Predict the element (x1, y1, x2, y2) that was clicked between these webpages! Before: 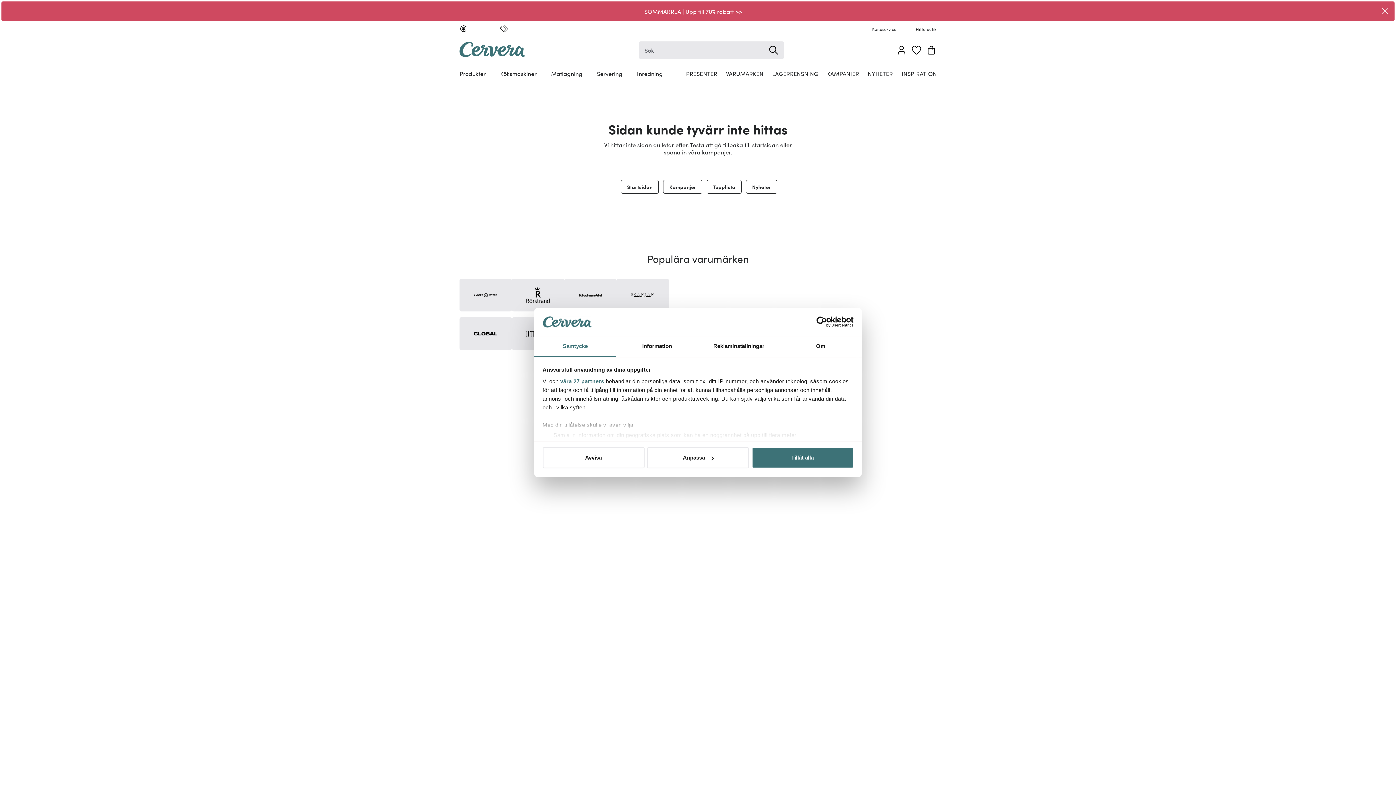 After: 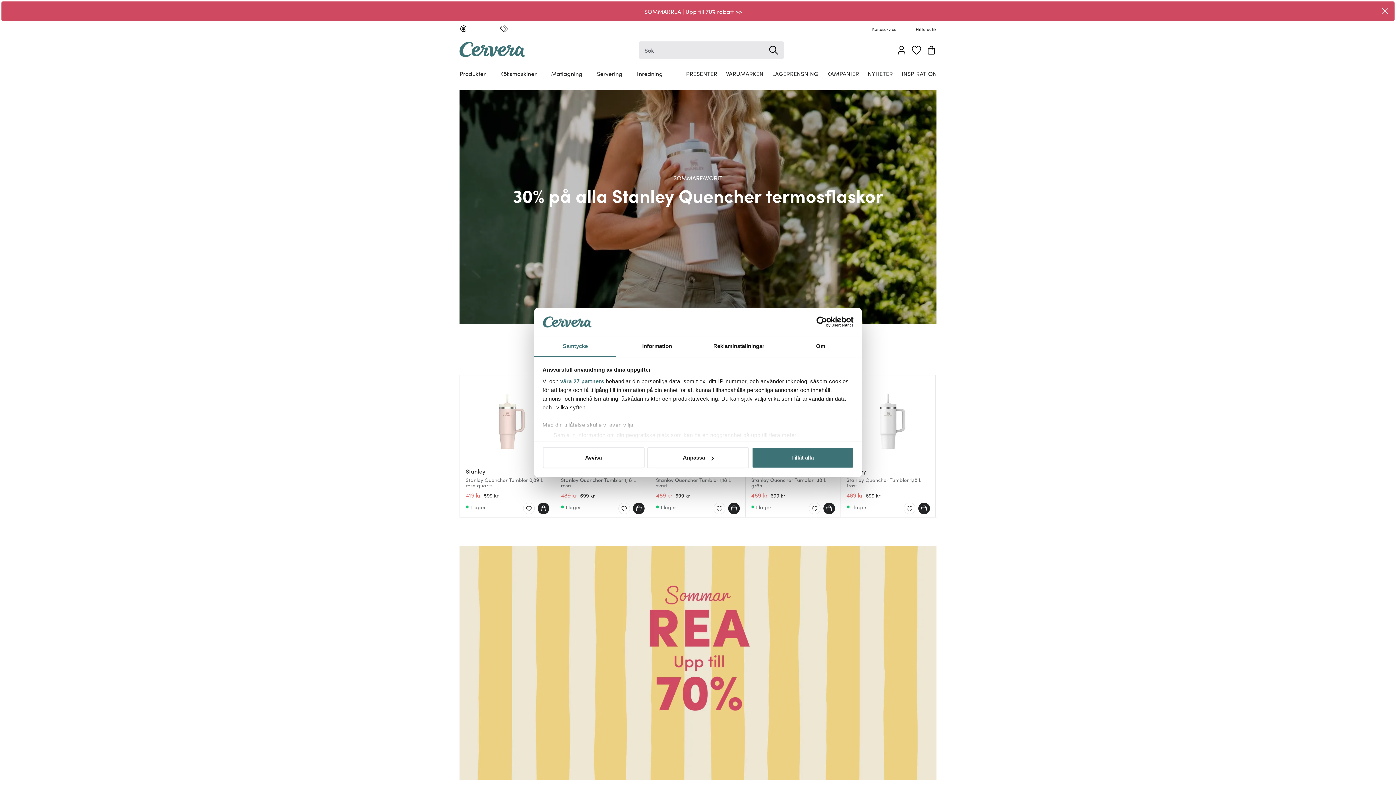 Action: bbox: (459, 50, 525, 58) label: Home page